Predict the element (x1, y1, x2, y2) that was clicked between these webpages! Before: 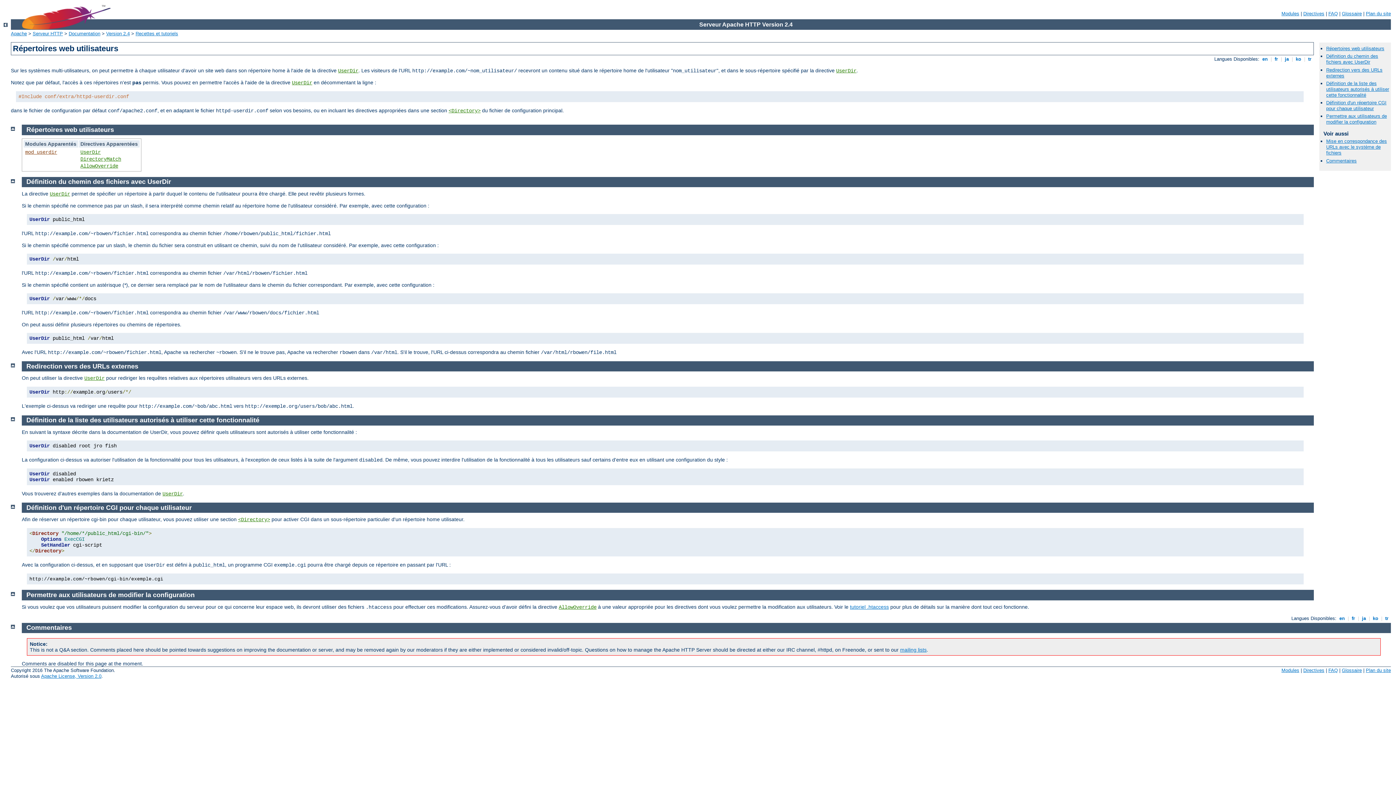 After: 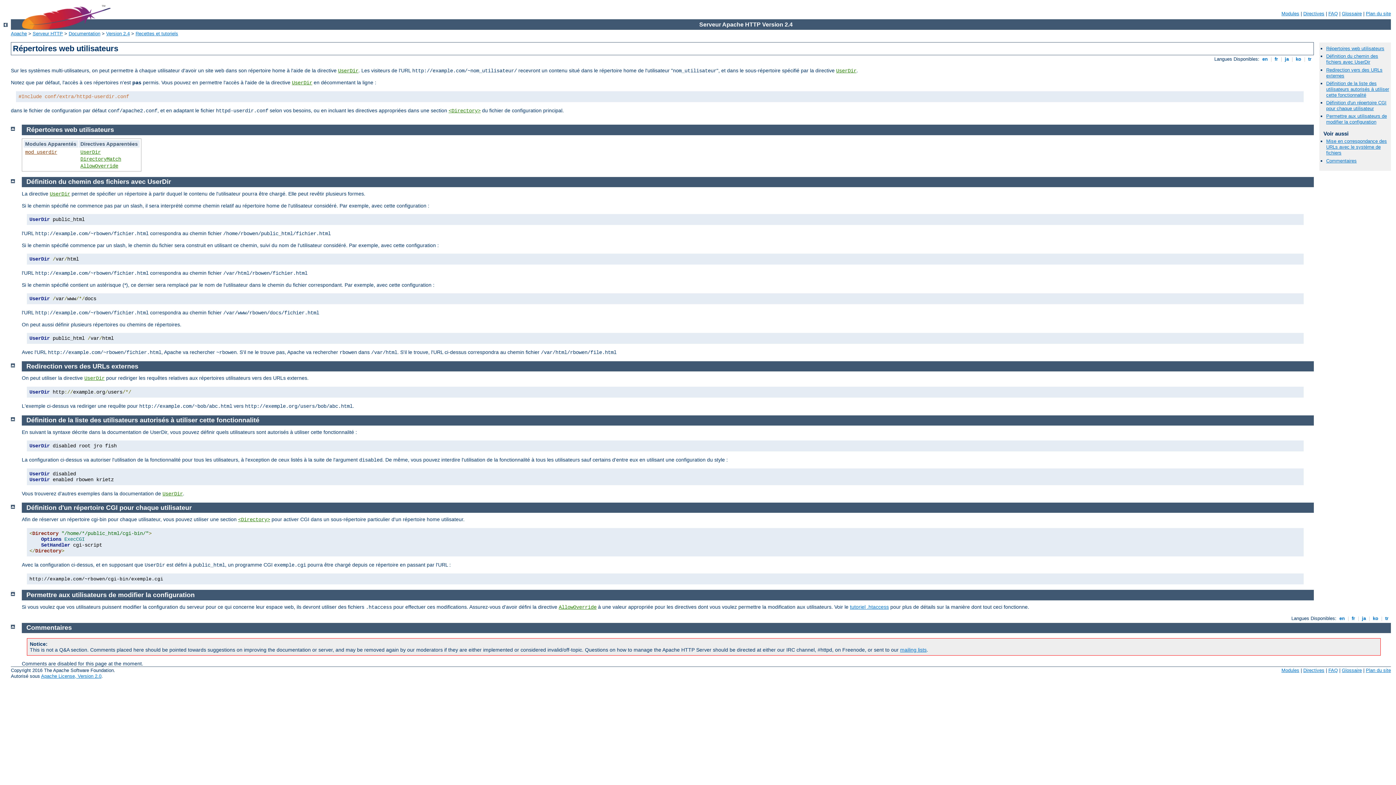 Action: bbox: (10, 590, 14, 596)